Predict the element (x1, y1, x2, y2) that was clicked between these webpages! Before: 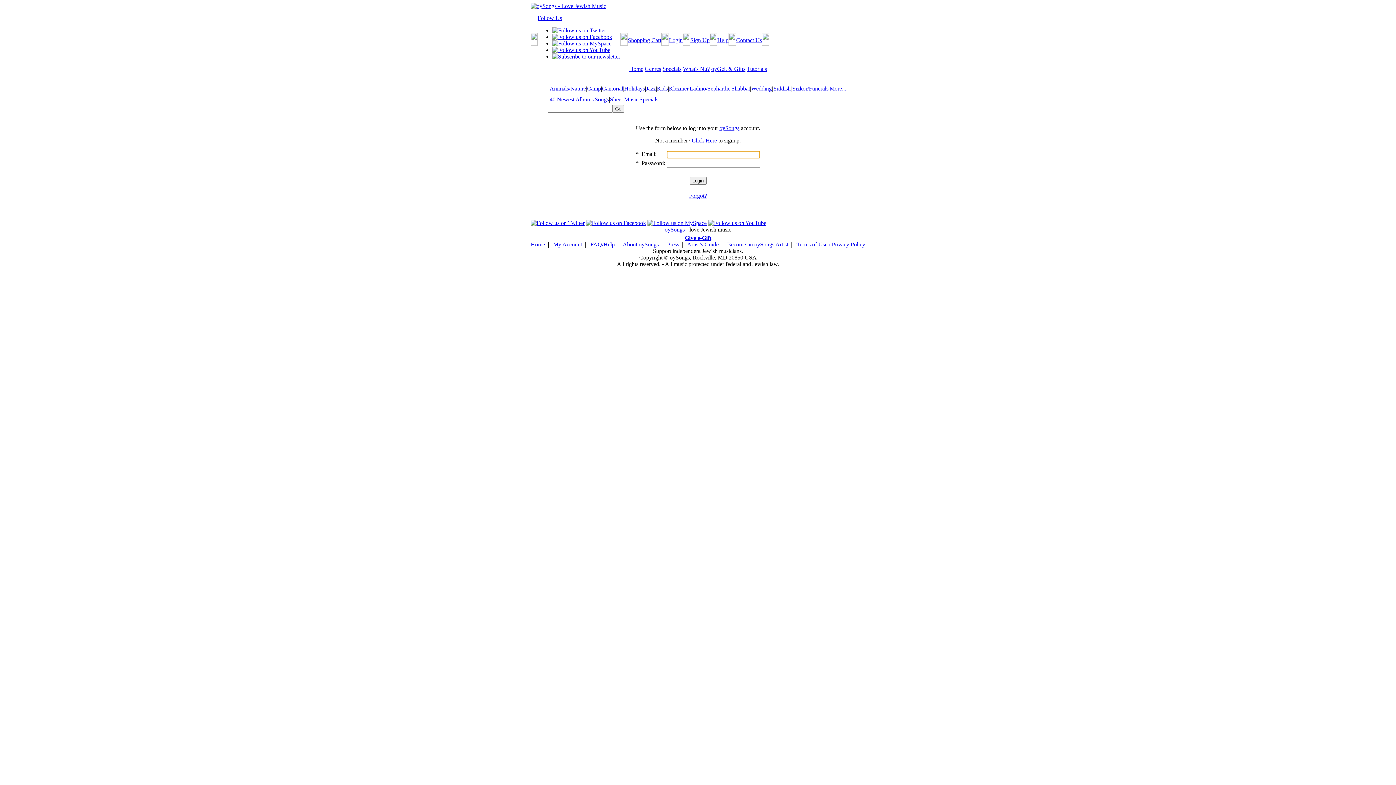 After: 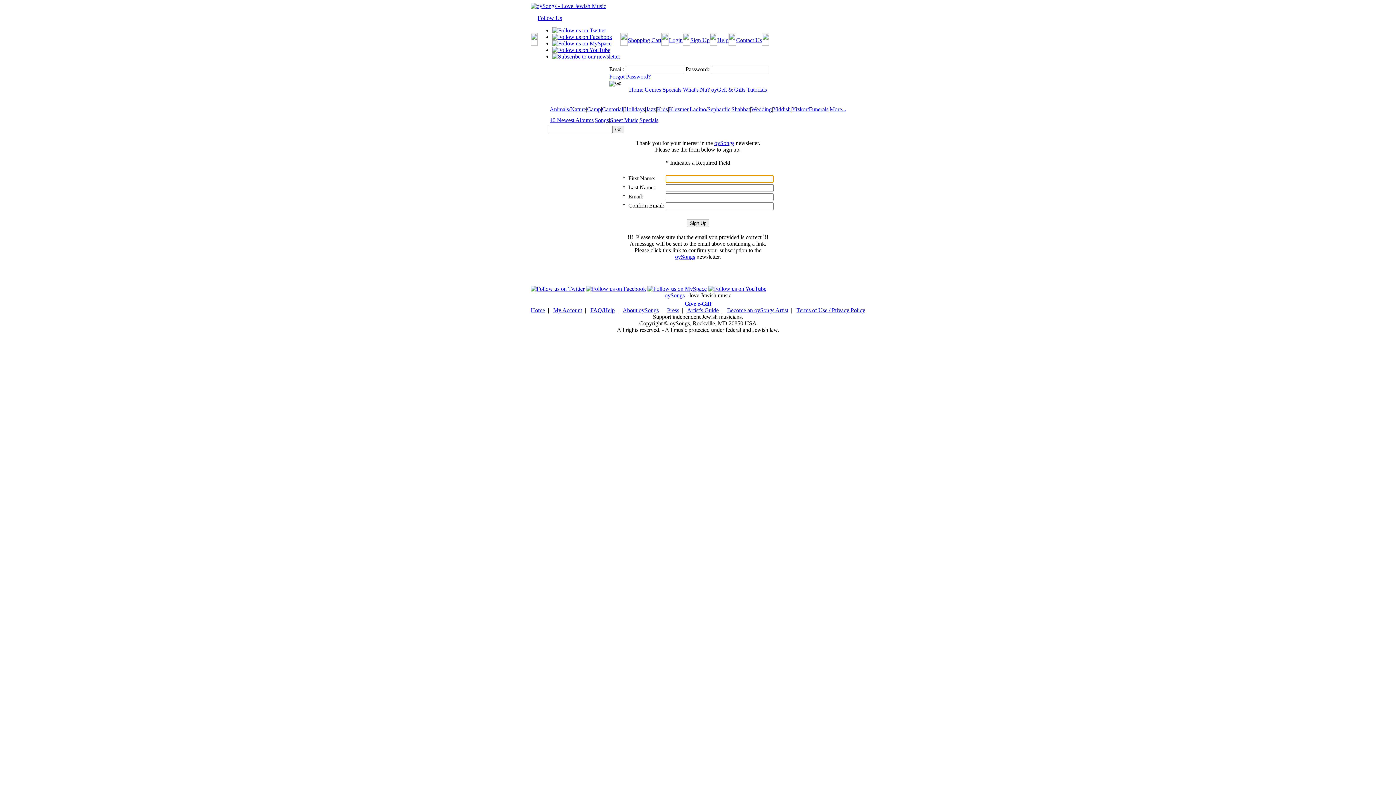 Action: bbox: (552, 53, 620, 59)